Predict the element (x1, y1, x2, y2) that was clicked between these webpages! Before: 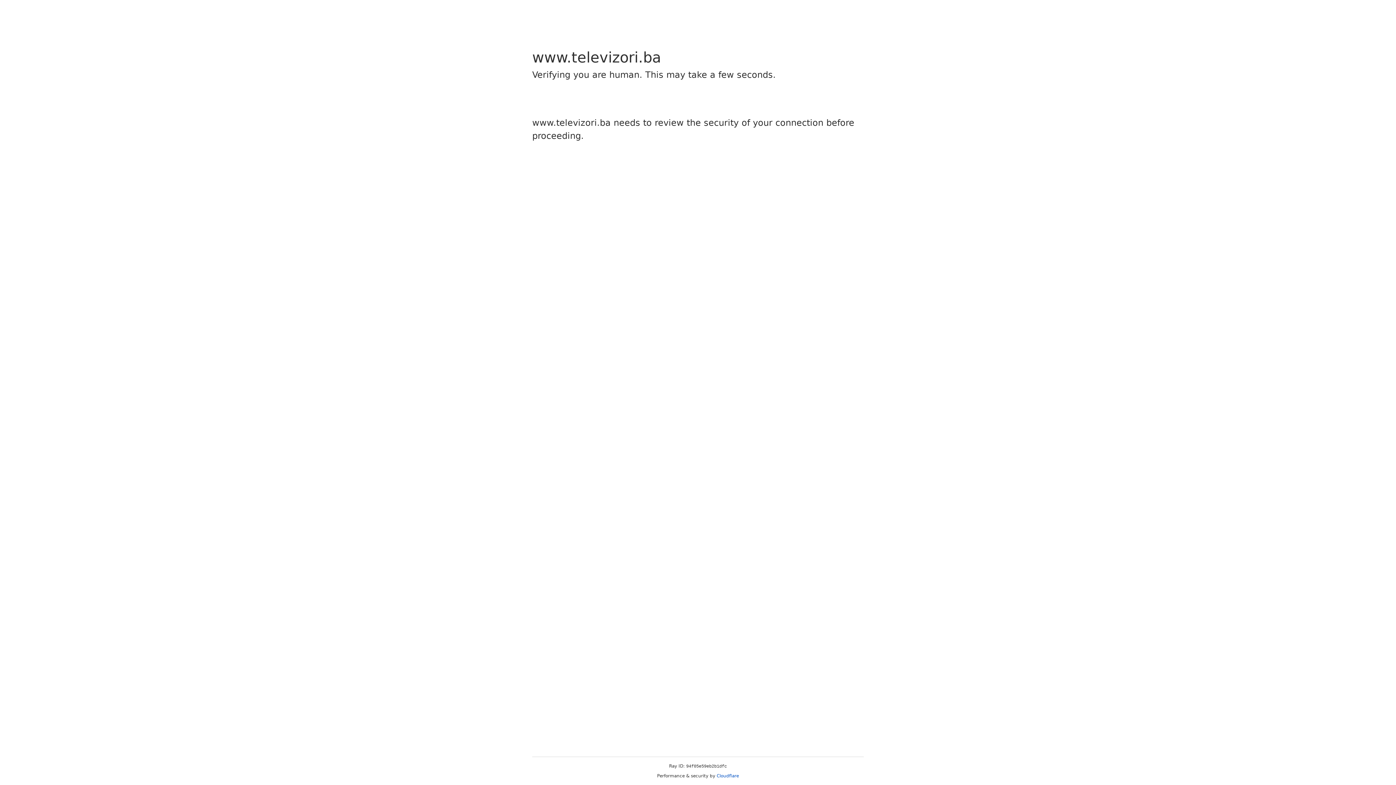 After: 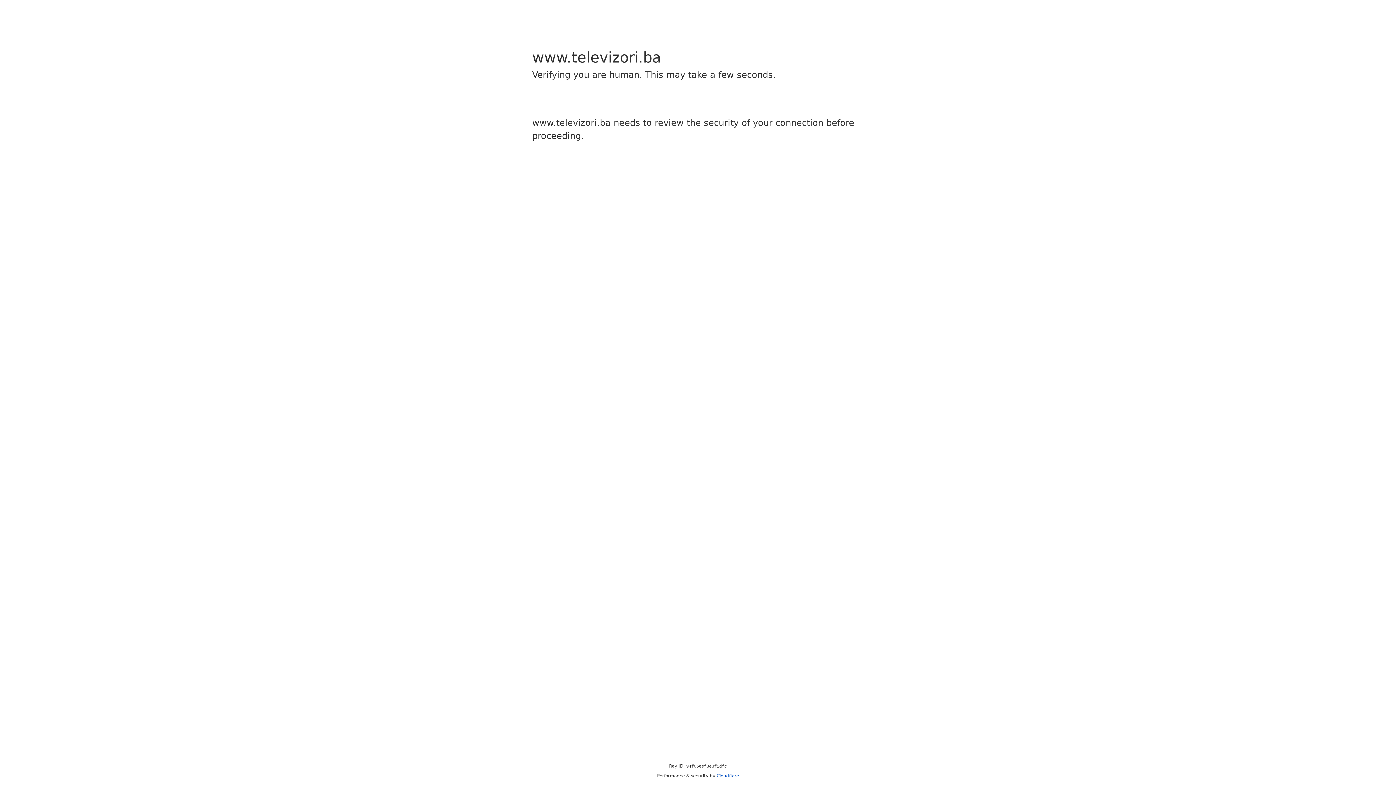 Action: bbox: (716, 773, 739, 778) label: Cloudflare